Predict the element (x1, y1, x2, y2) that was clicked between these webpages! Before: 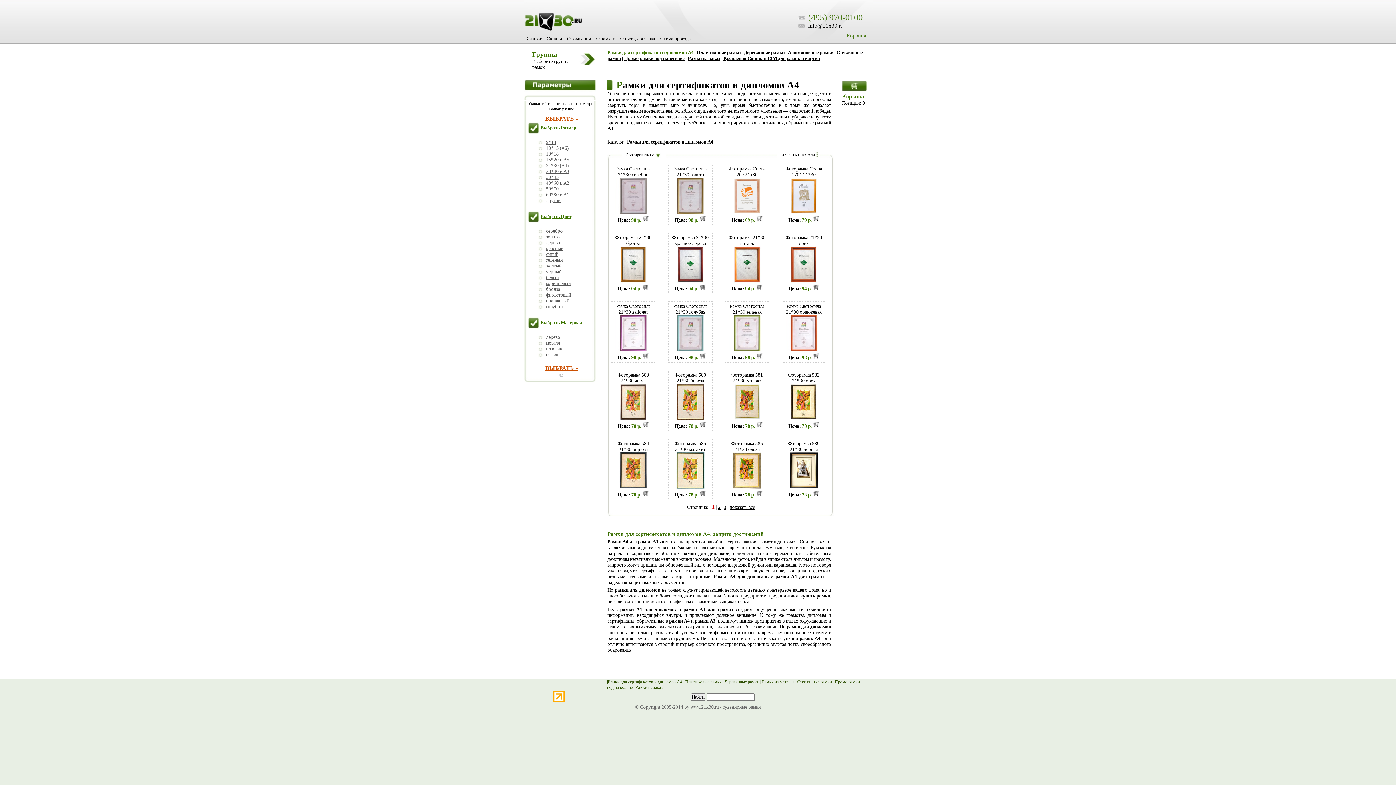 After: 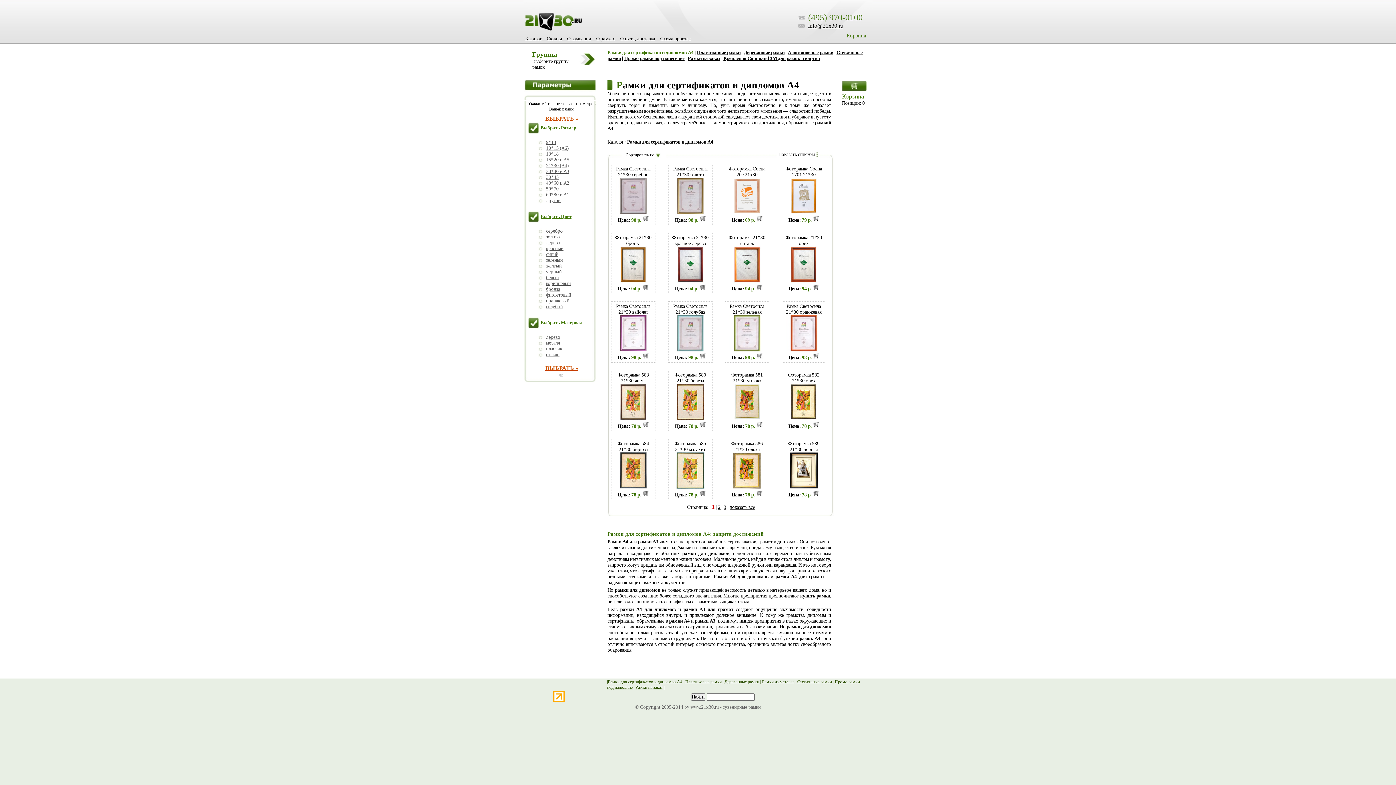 Action: bbox: (528, 320, 596, 334) label: Выбрать Материал